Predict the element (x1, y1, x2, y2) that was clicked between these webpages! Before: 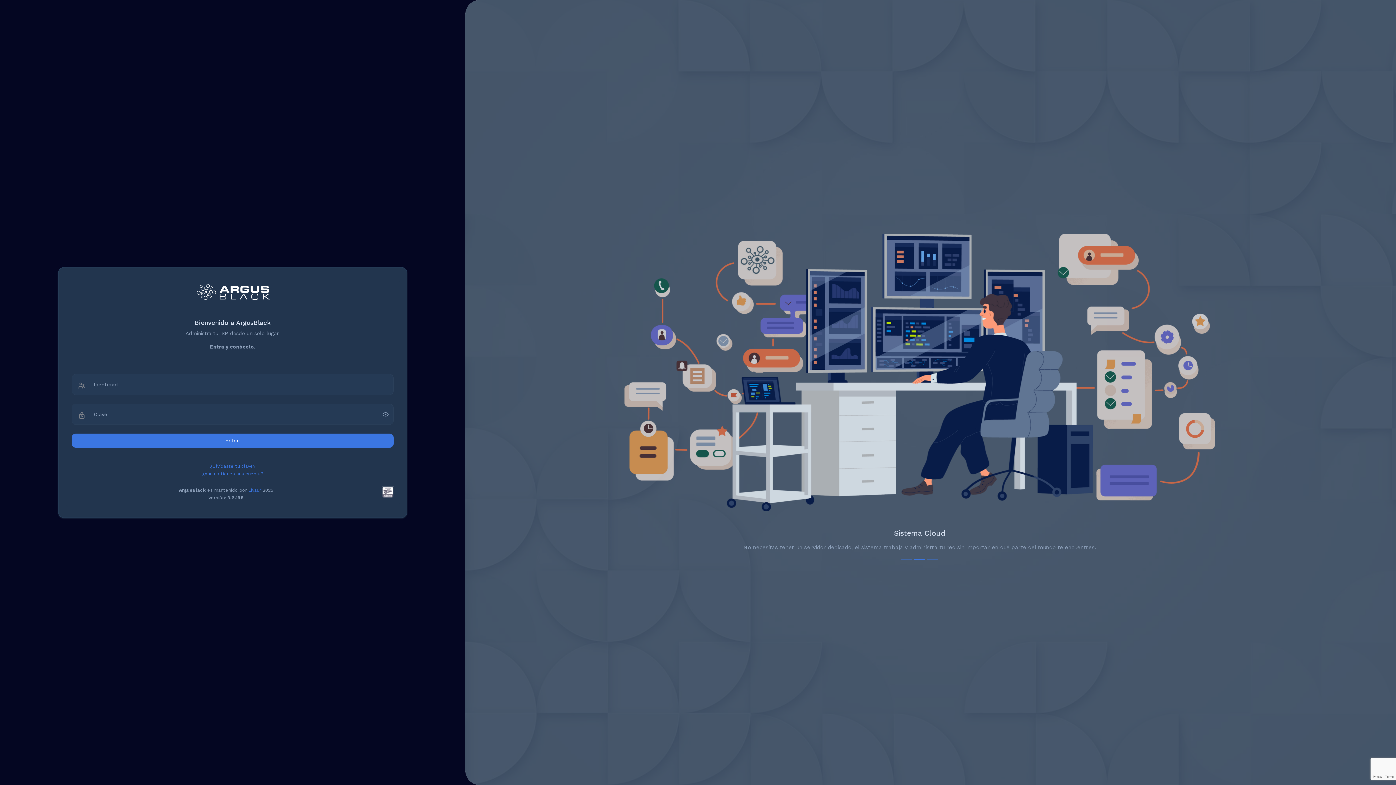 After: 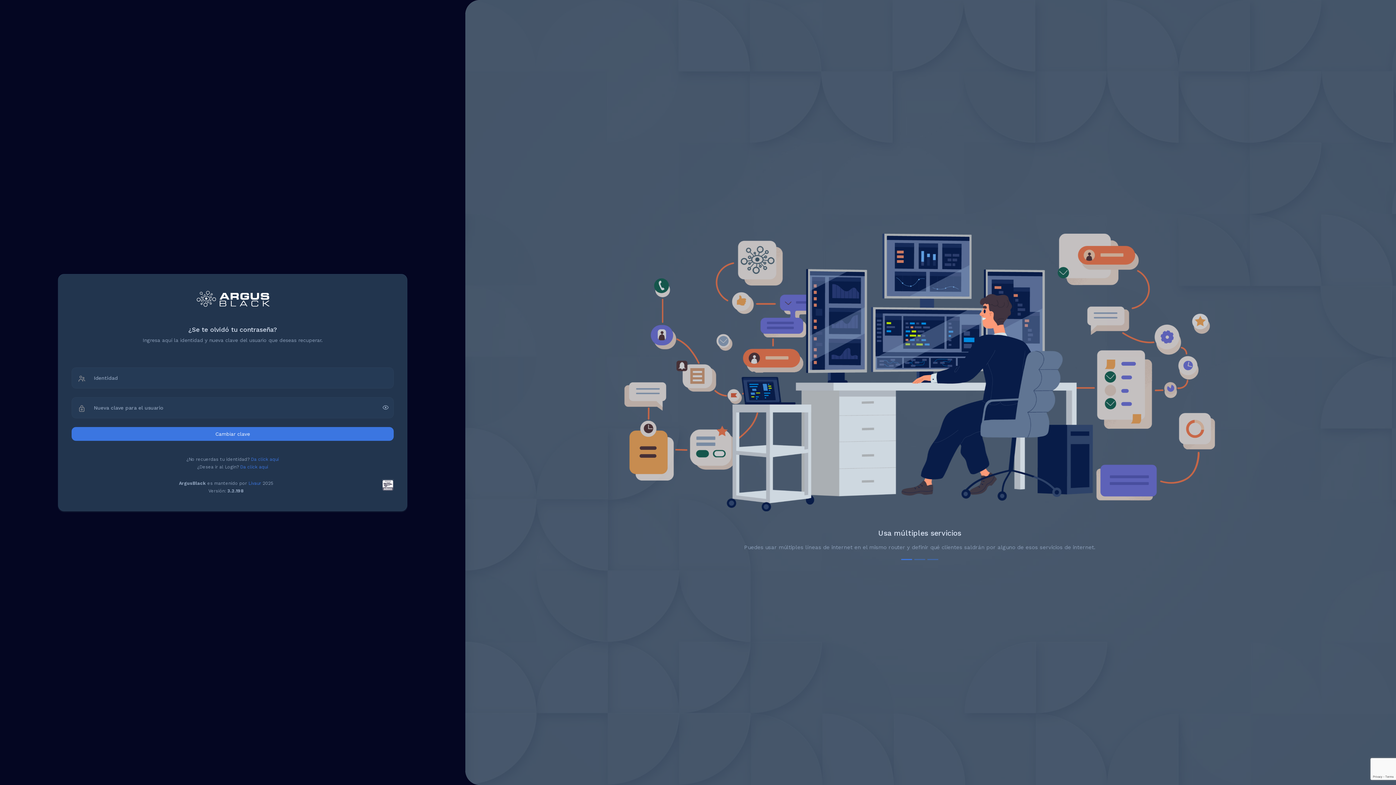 Action: label: ¿Olvidaste tu clave? bbox: (210, 463, 255, 468)